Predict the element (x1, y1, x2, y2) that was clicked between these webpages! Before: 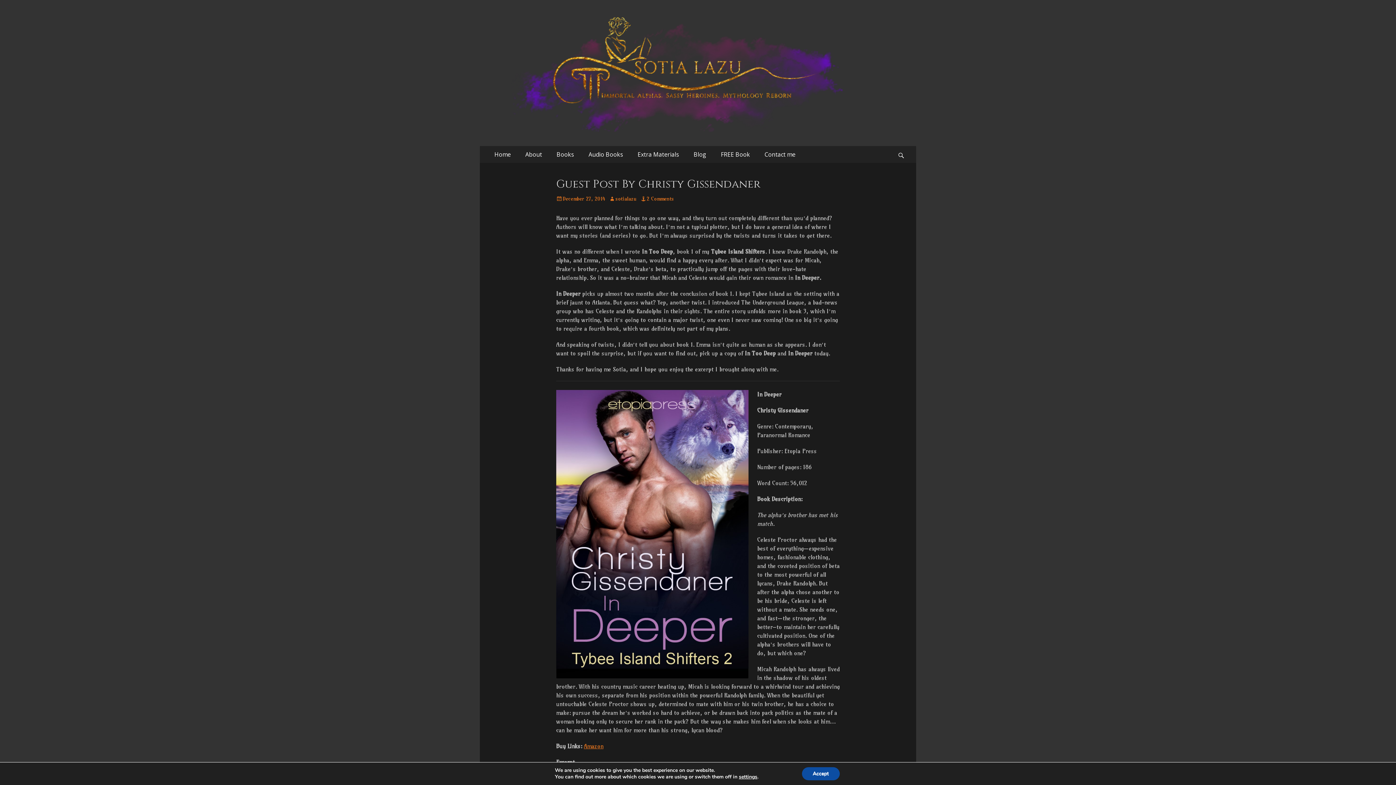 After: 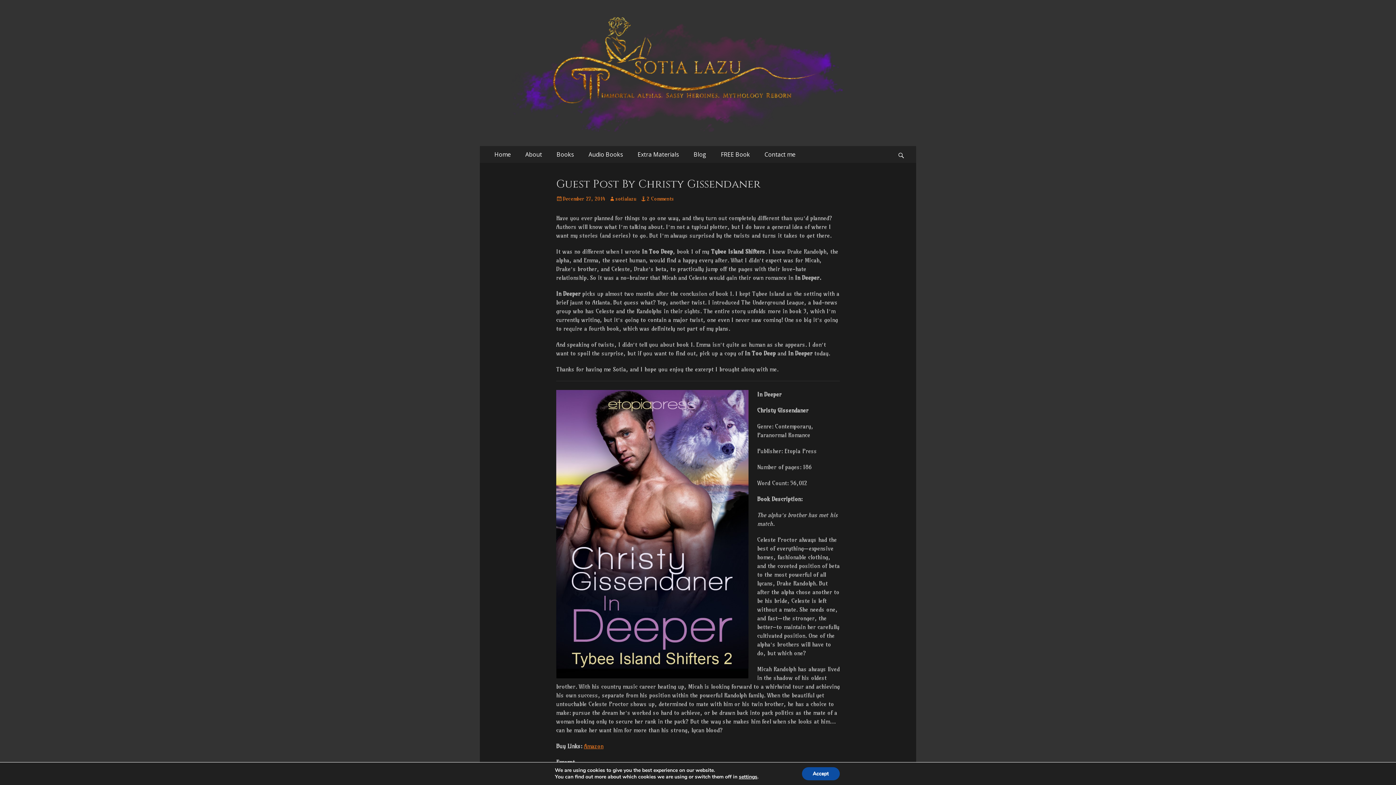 Action: bbox: (556, 195, 605, 202) label: December 27, 2014